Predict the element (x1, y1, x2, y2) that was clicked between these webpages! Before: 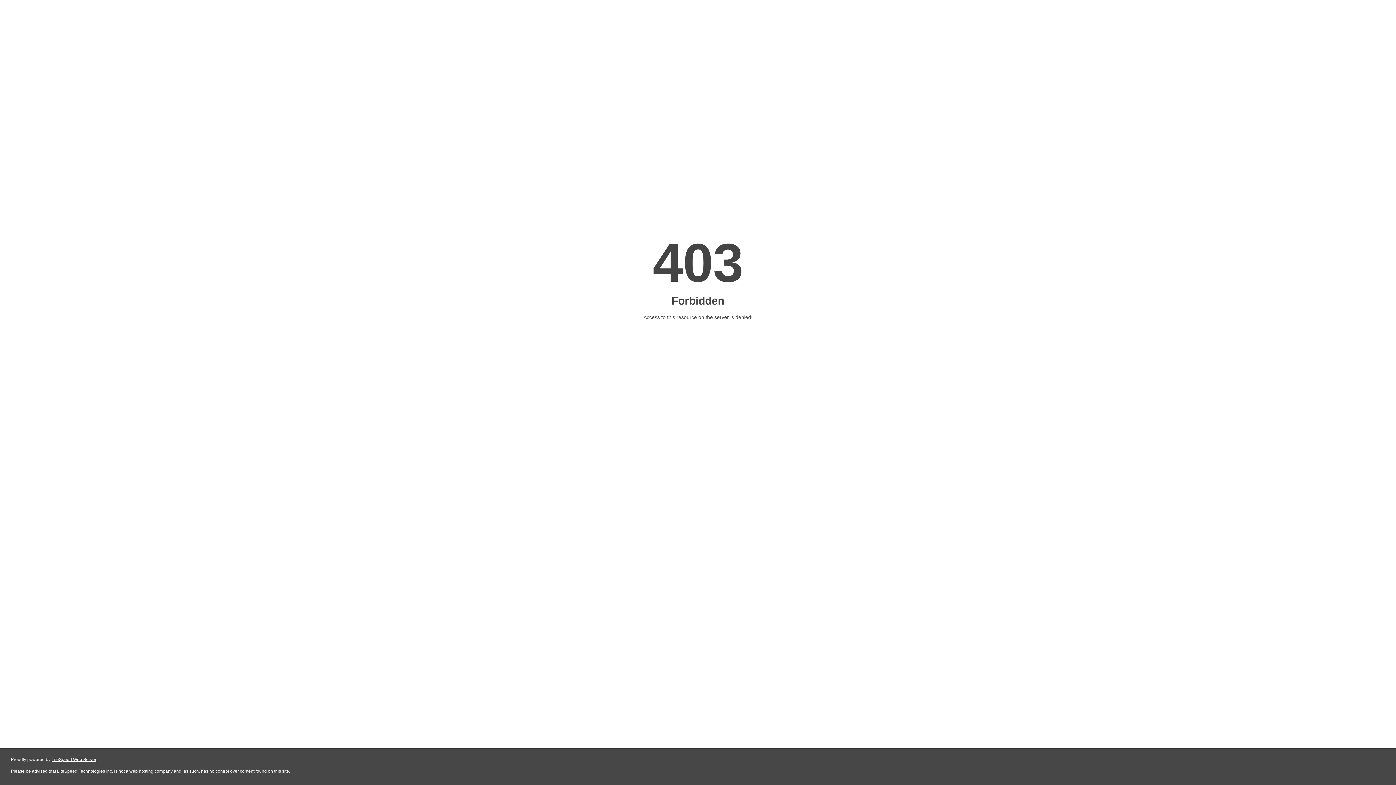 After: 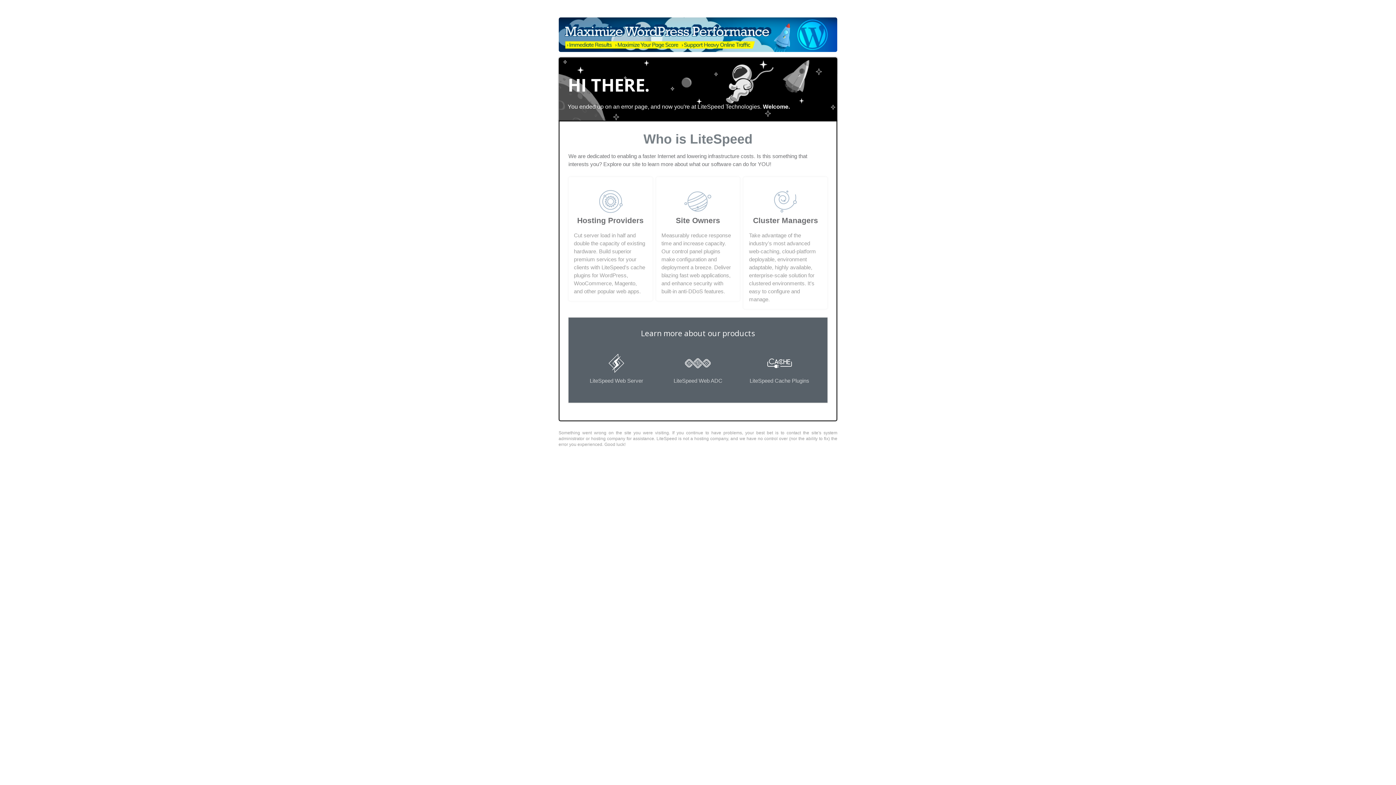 Action: label: LiteSpeed Web Server bbox: (51, 757, 96, 762)